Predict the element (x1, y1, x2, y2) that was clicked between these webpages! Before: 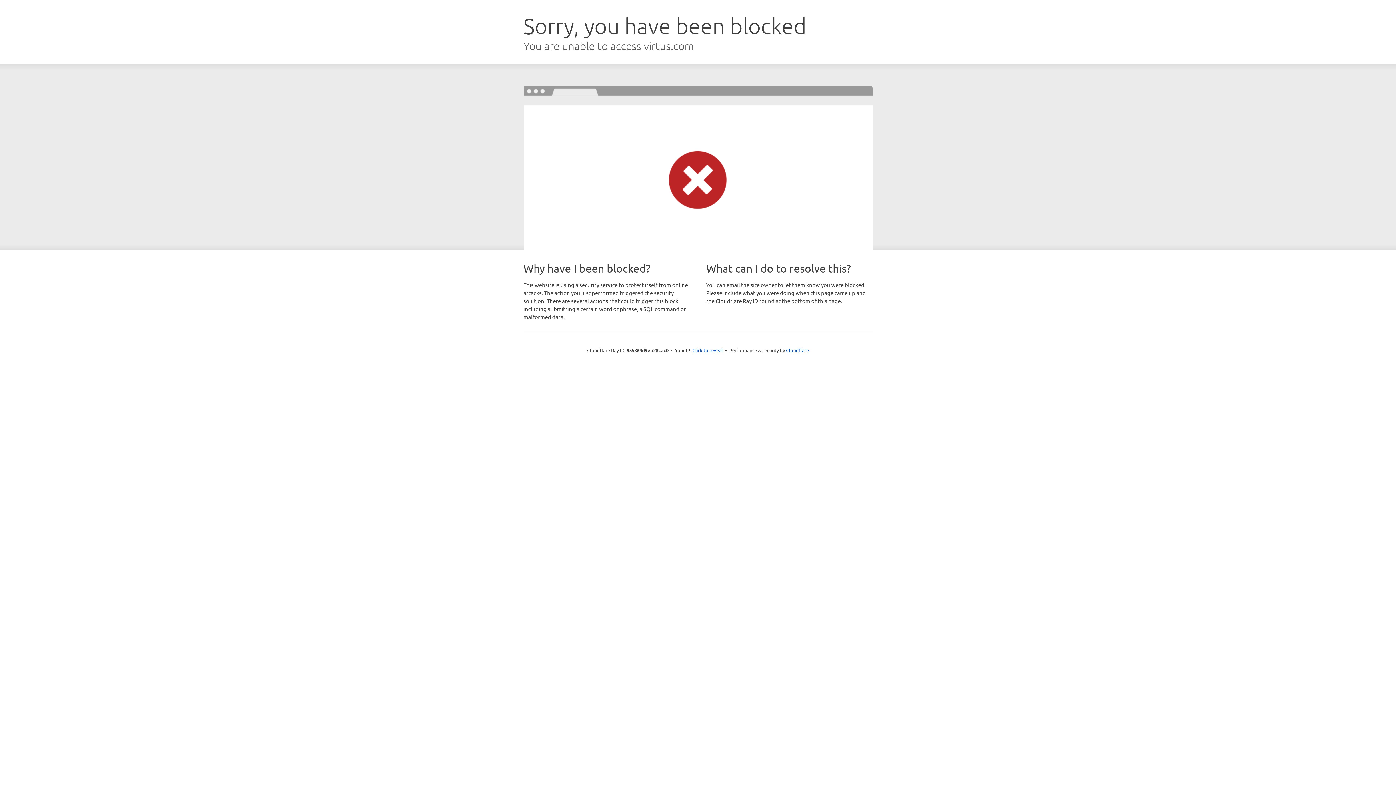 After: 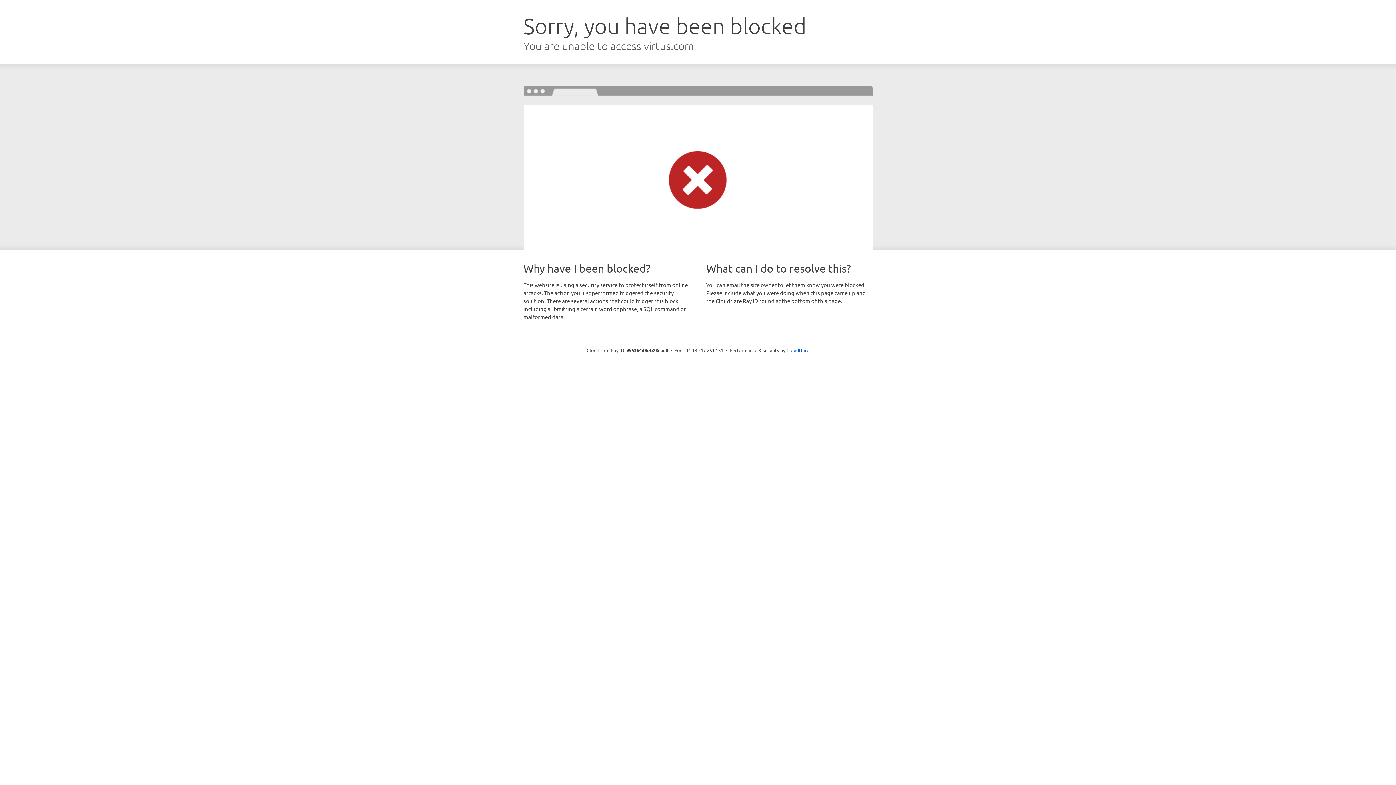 Action: label: Click to reveal bbox: (692, 346, 723, 353)